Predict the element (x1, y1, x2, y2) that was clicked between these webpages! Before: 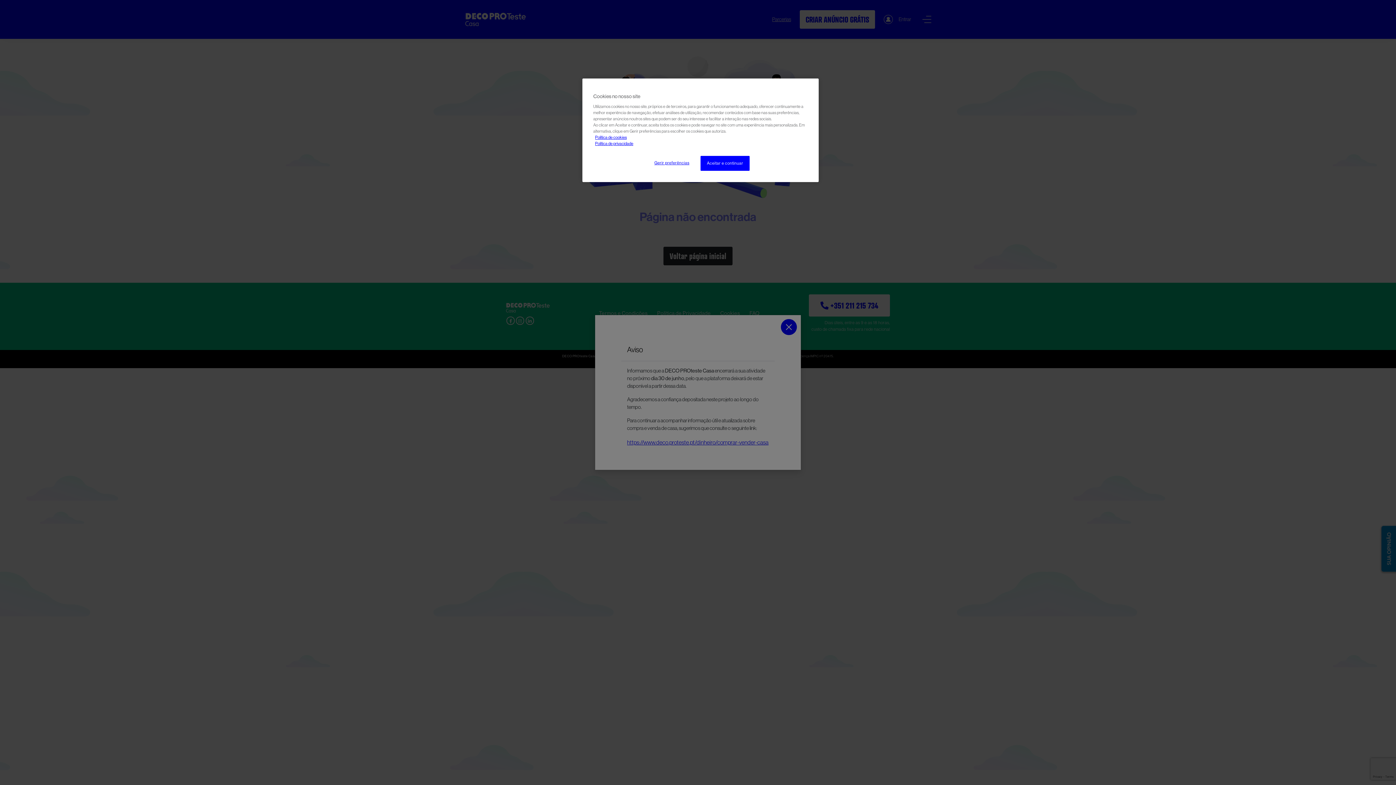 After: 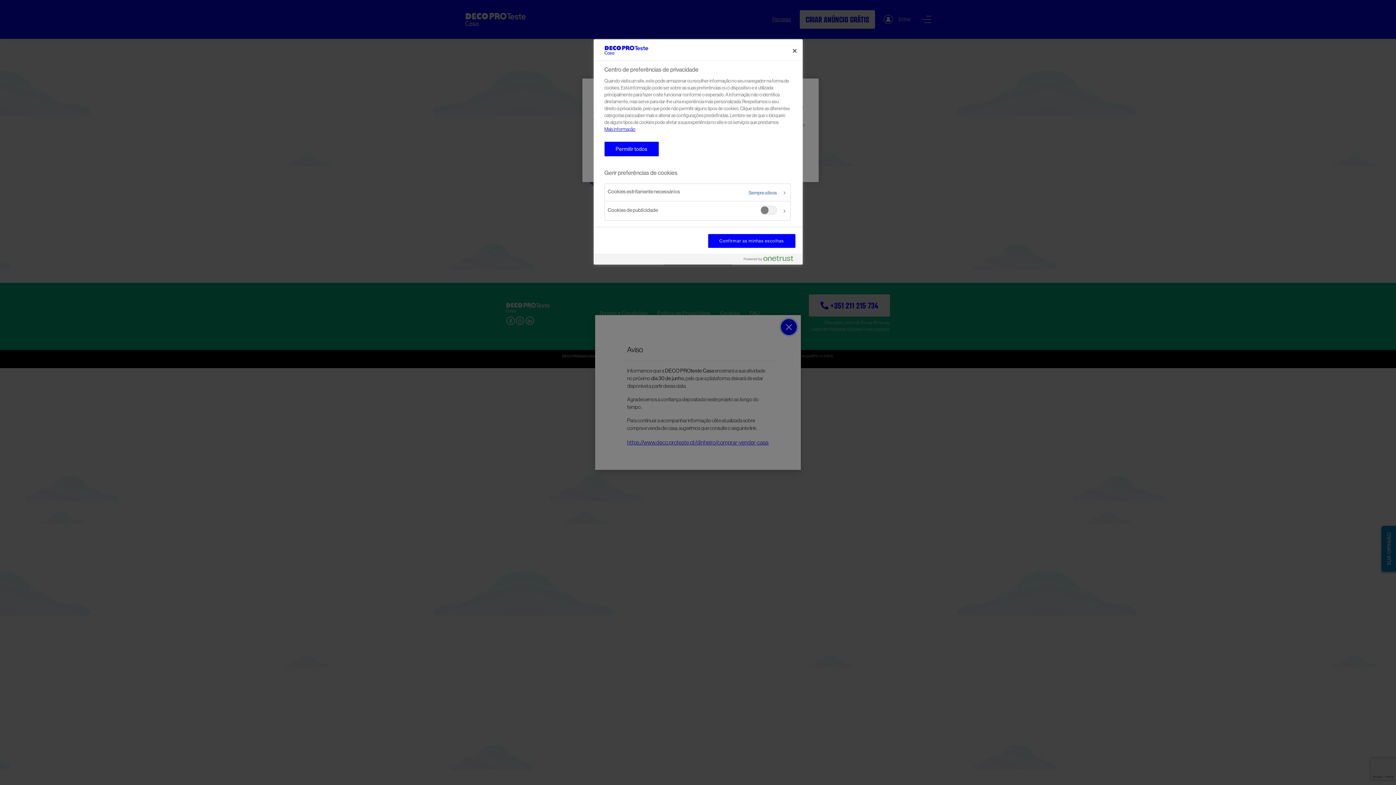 Action: label: Gerir preferências bbox: (647, 156, 696, 170)